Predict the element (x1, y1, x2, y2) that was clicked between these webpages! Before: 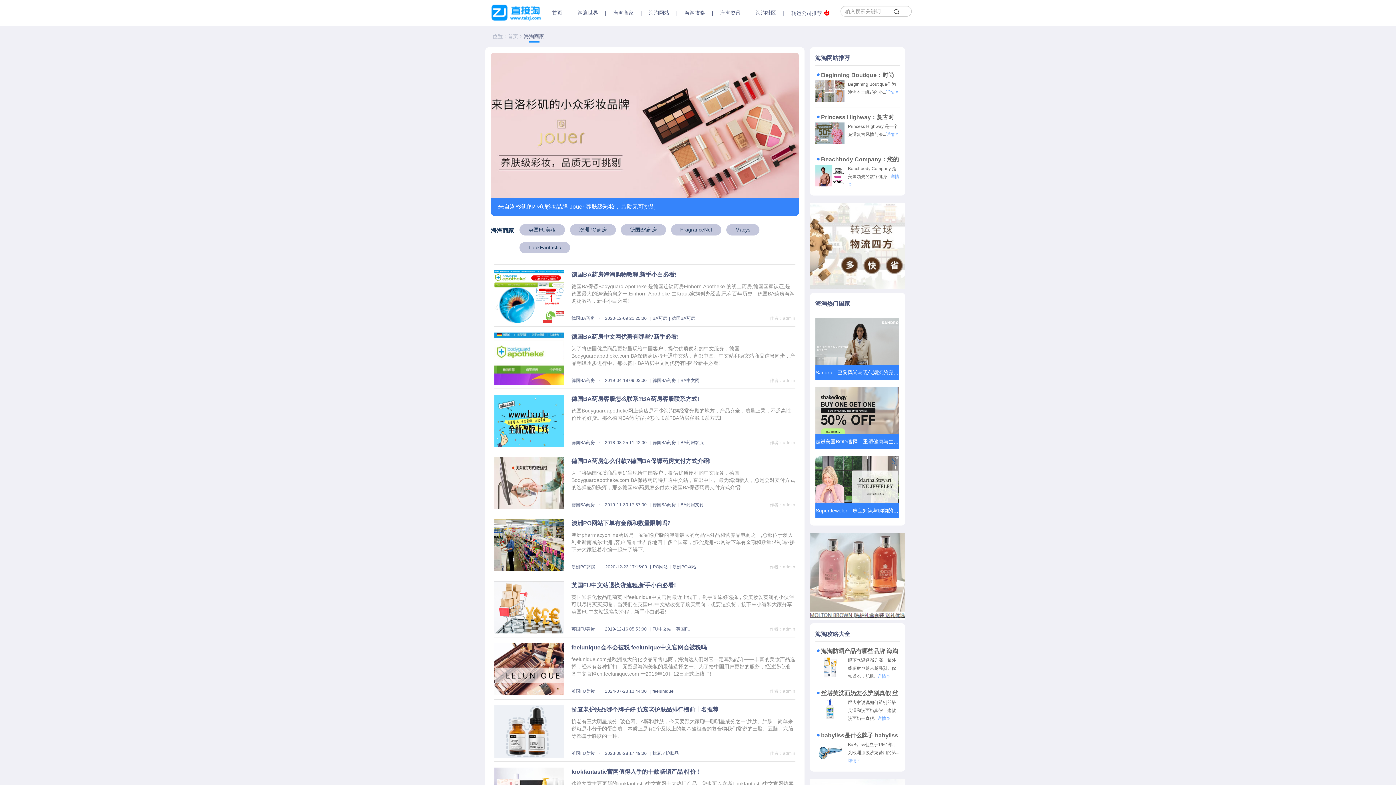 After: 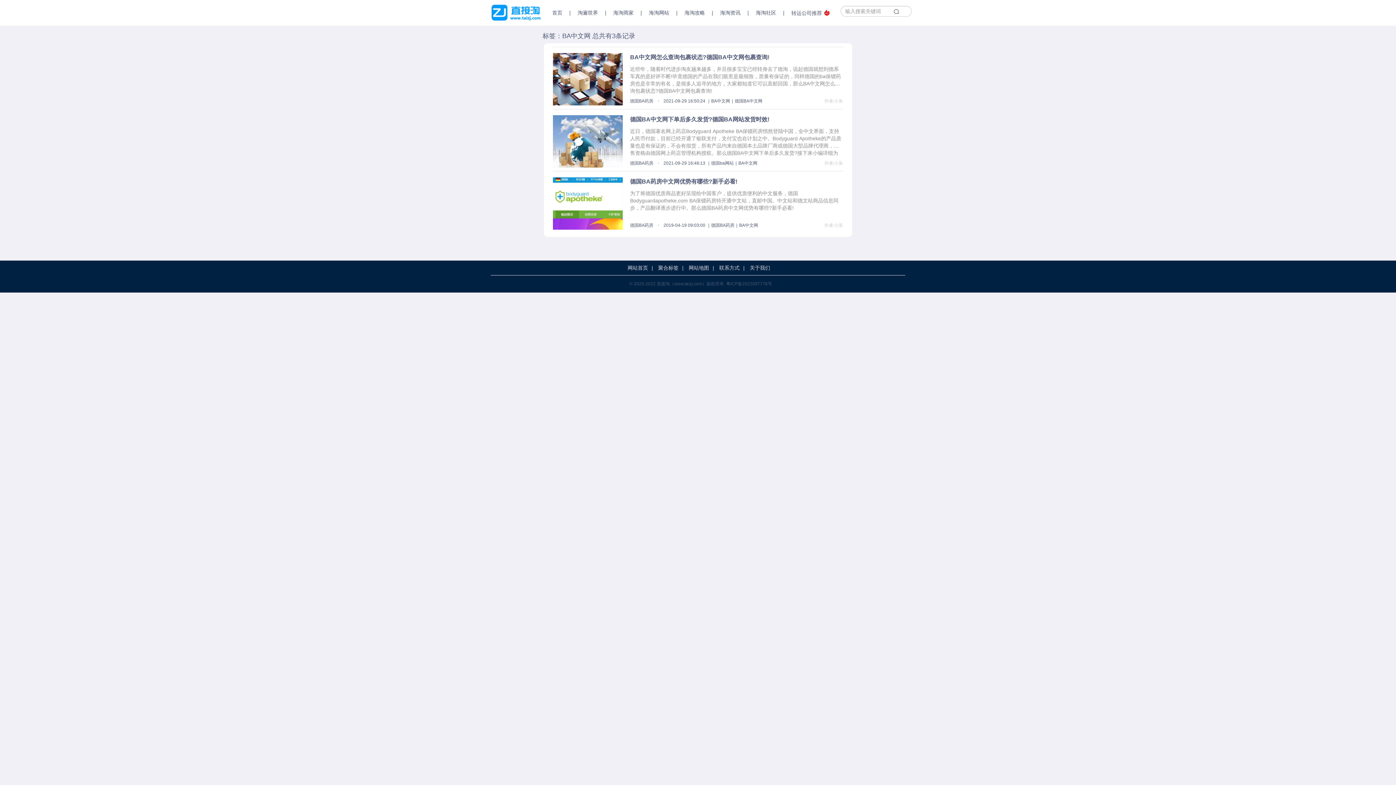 Action: bbox: (680, 378, 699, 383) label: BA中文网